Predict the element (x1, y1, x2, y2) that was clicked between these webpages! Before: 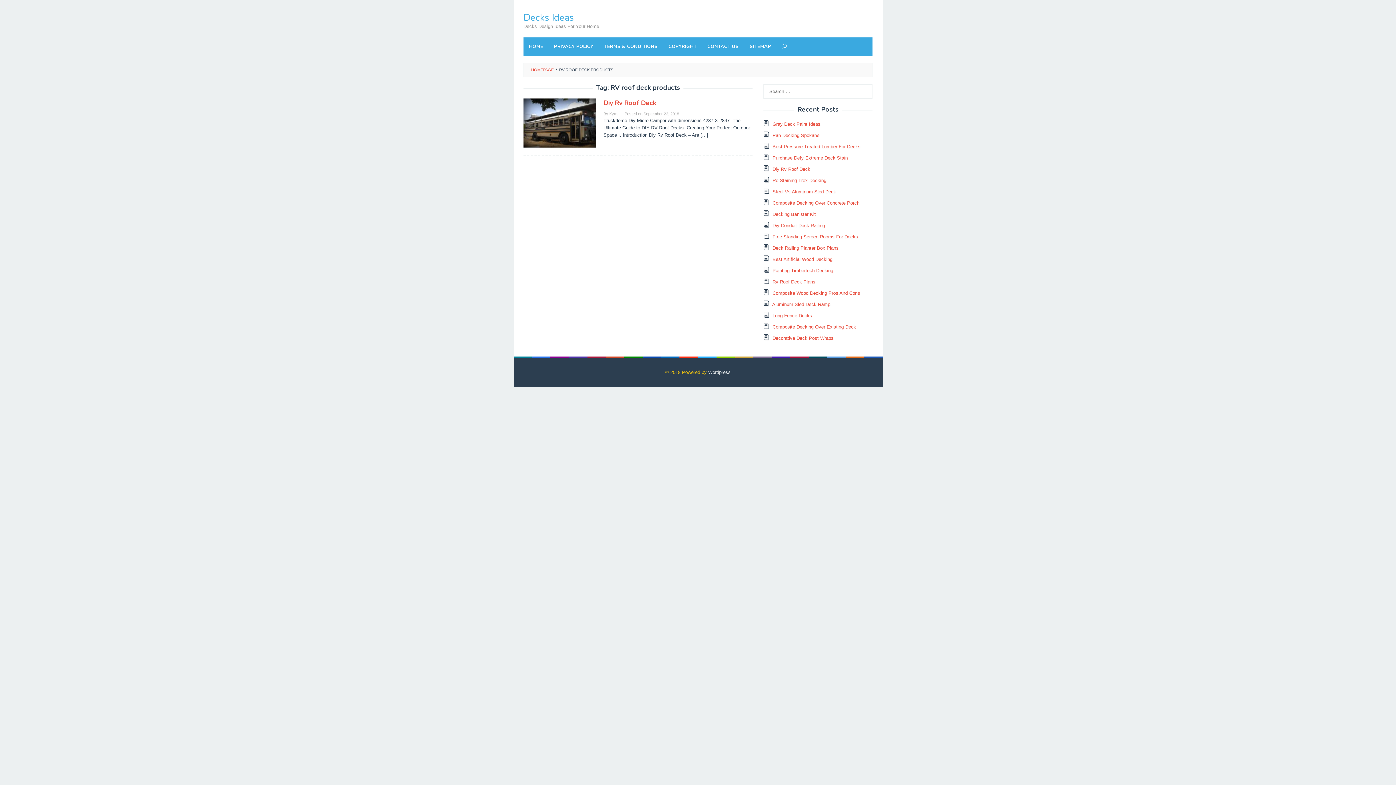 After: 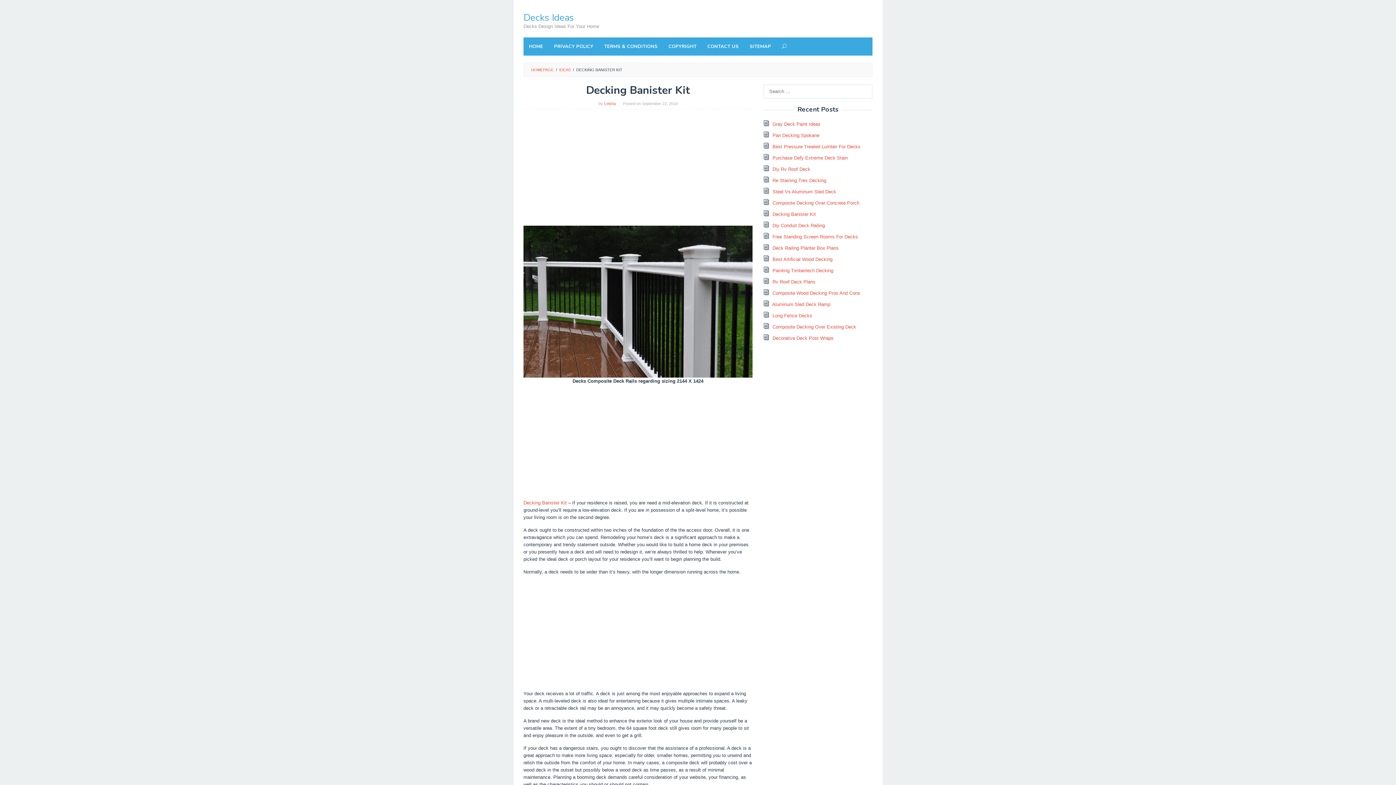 Action: label: Decking Banister Kit bbox: (772, 211, 816, 217)